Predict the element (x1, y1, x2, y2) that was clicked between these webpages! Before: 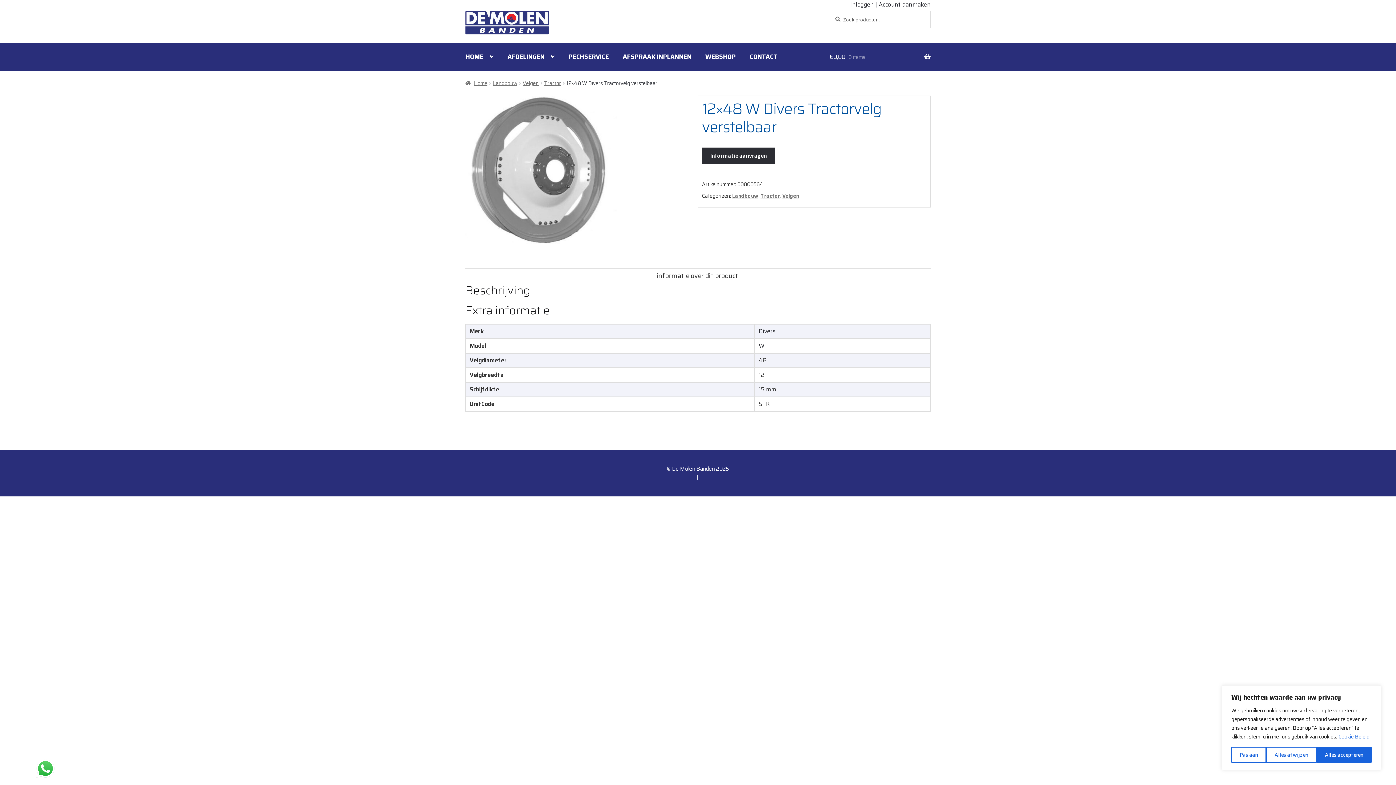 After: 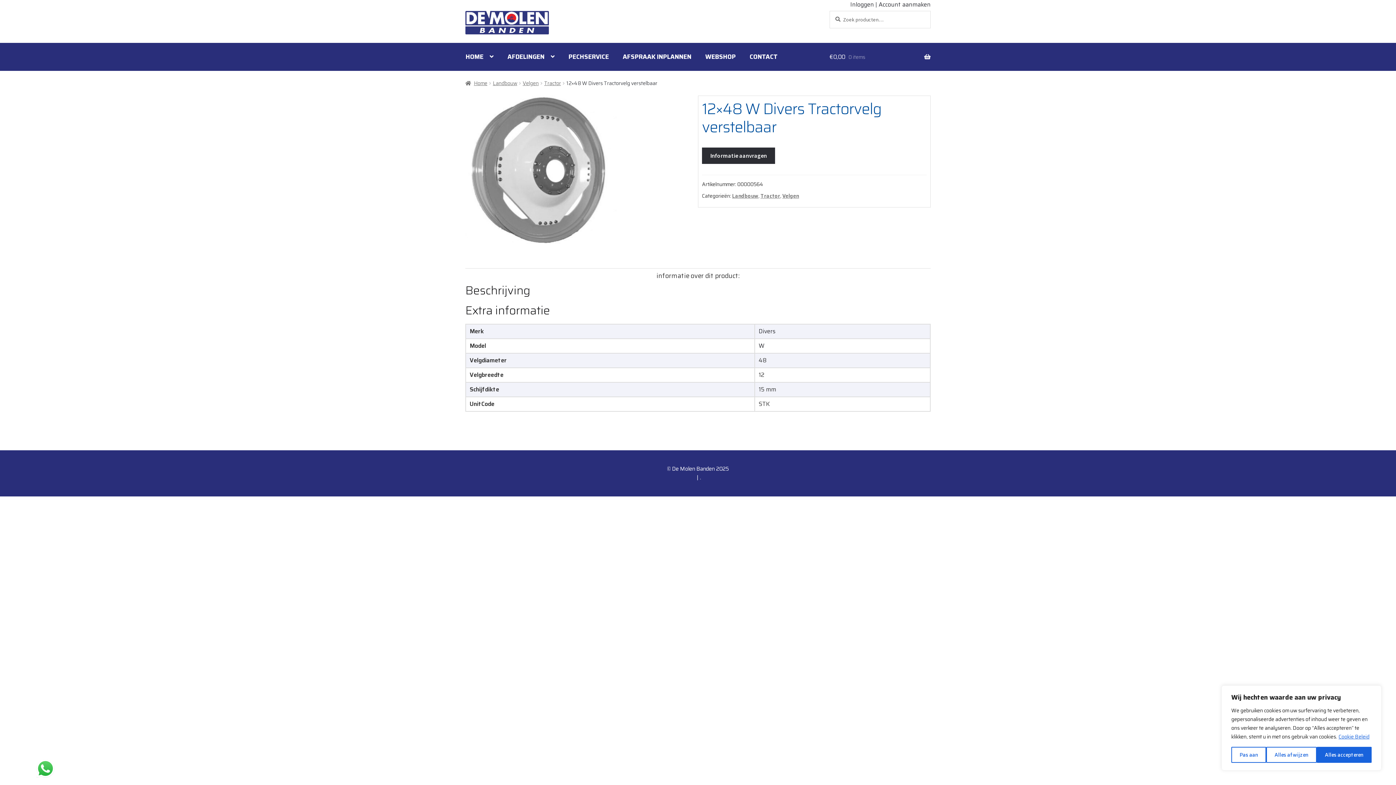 Action: bbox: (17, 499, 34, 506) label: Volgende (pijltje rechts)